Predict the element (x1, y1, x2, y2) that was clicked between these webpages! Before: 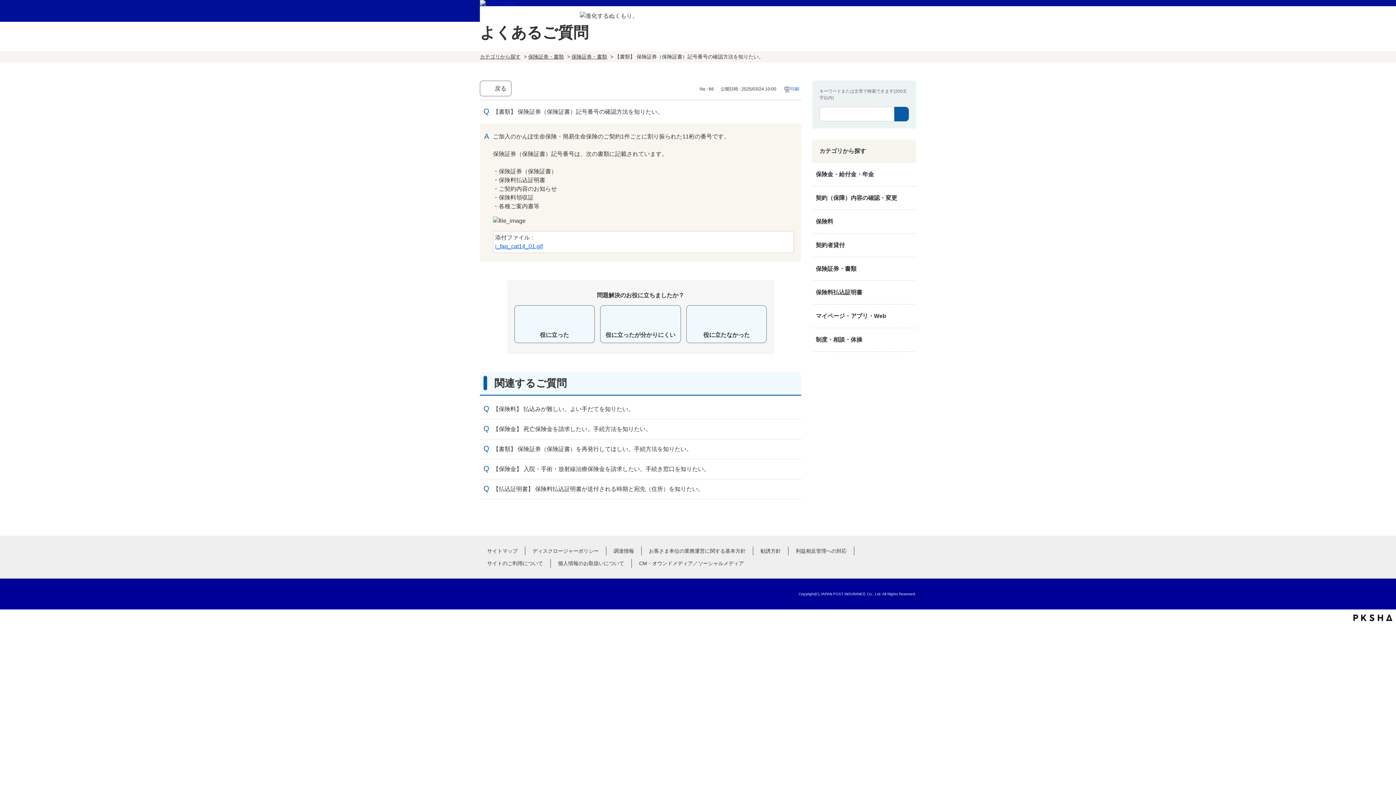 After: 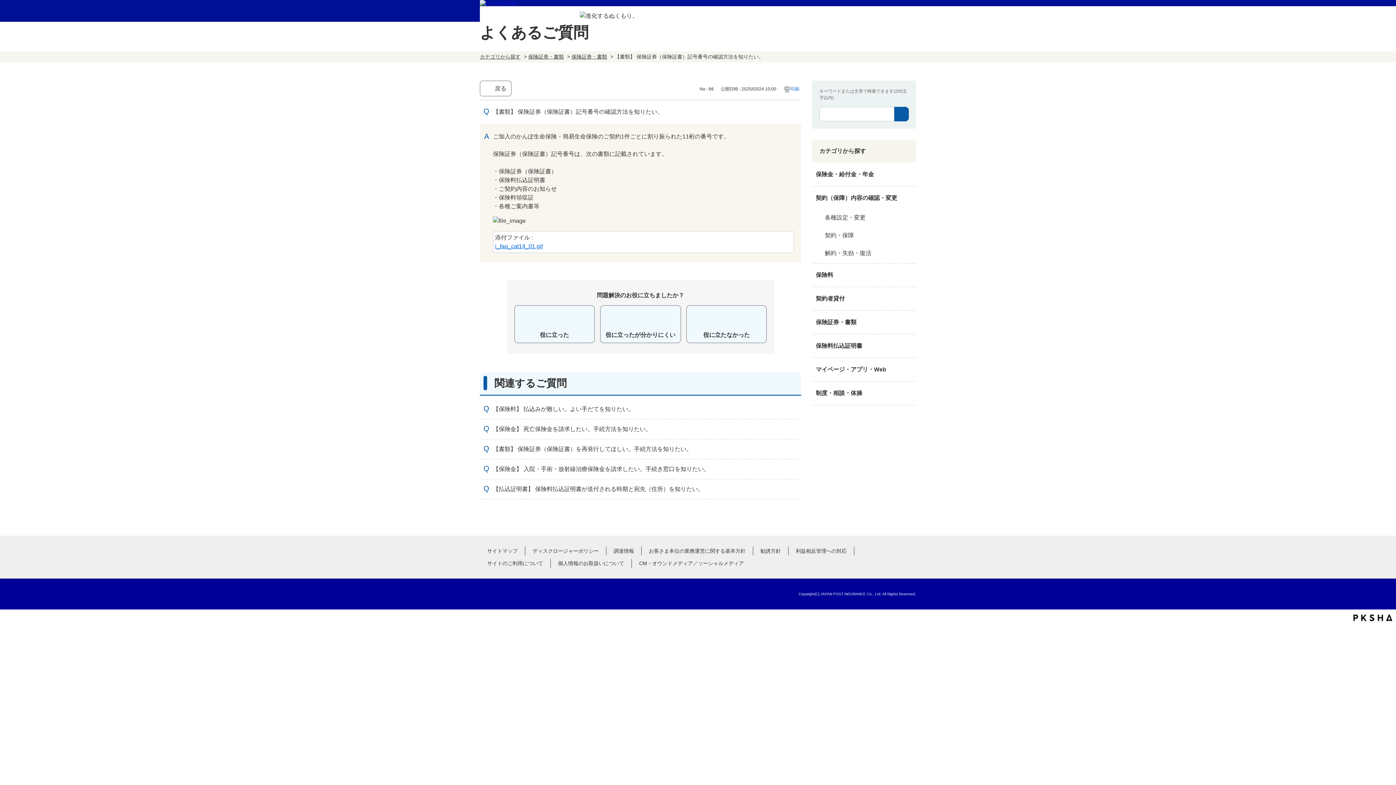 Action: label: /category/show/363?keyword=%E4%BF%9D%E9%99%BA%E6%96%99&site_domain=default&sort=sort_keyword&sort_order=desc bbox: (901, 188, 916, 208)